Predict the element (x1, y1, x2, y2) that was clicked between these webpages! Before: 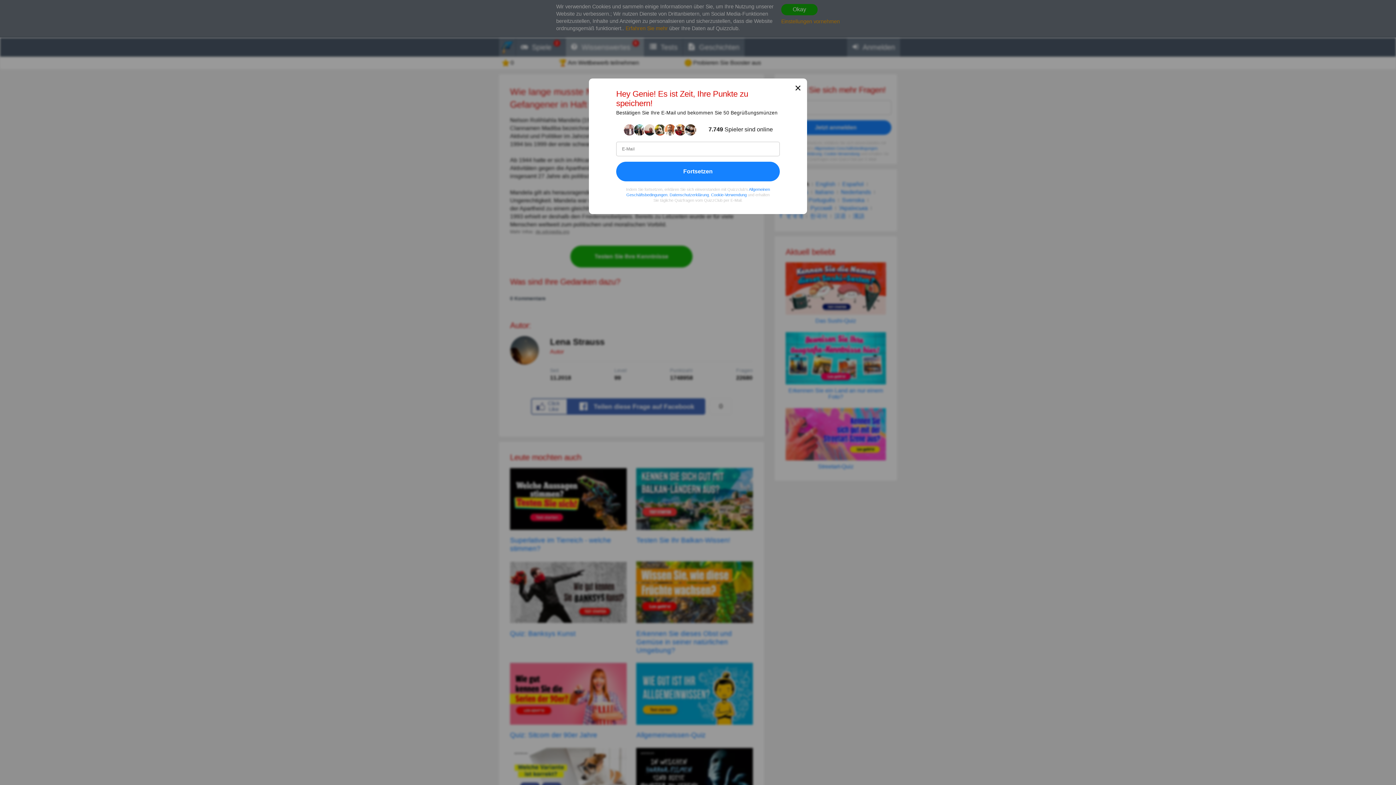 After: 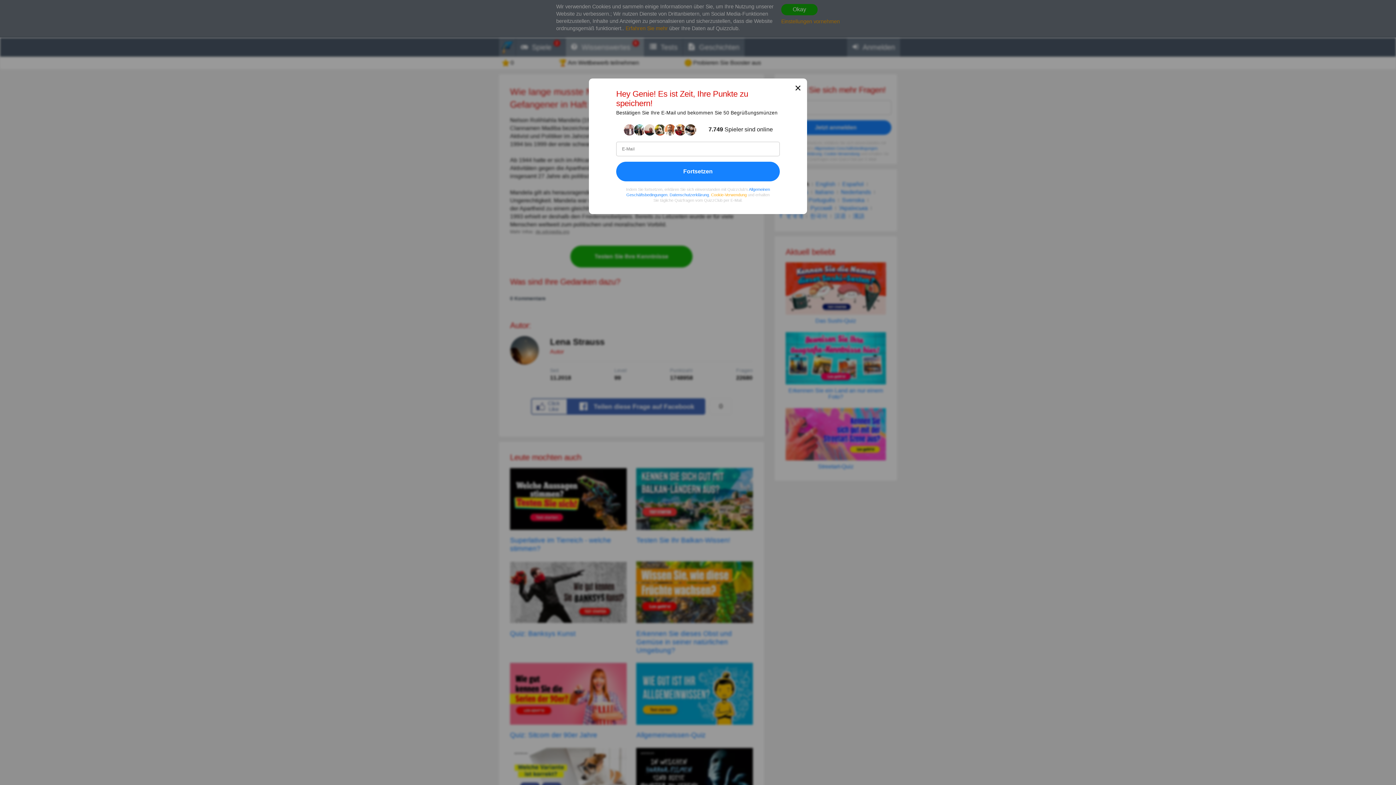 Action: bbox: (711, 192, 746, 197) label: Cookie-Verwendung